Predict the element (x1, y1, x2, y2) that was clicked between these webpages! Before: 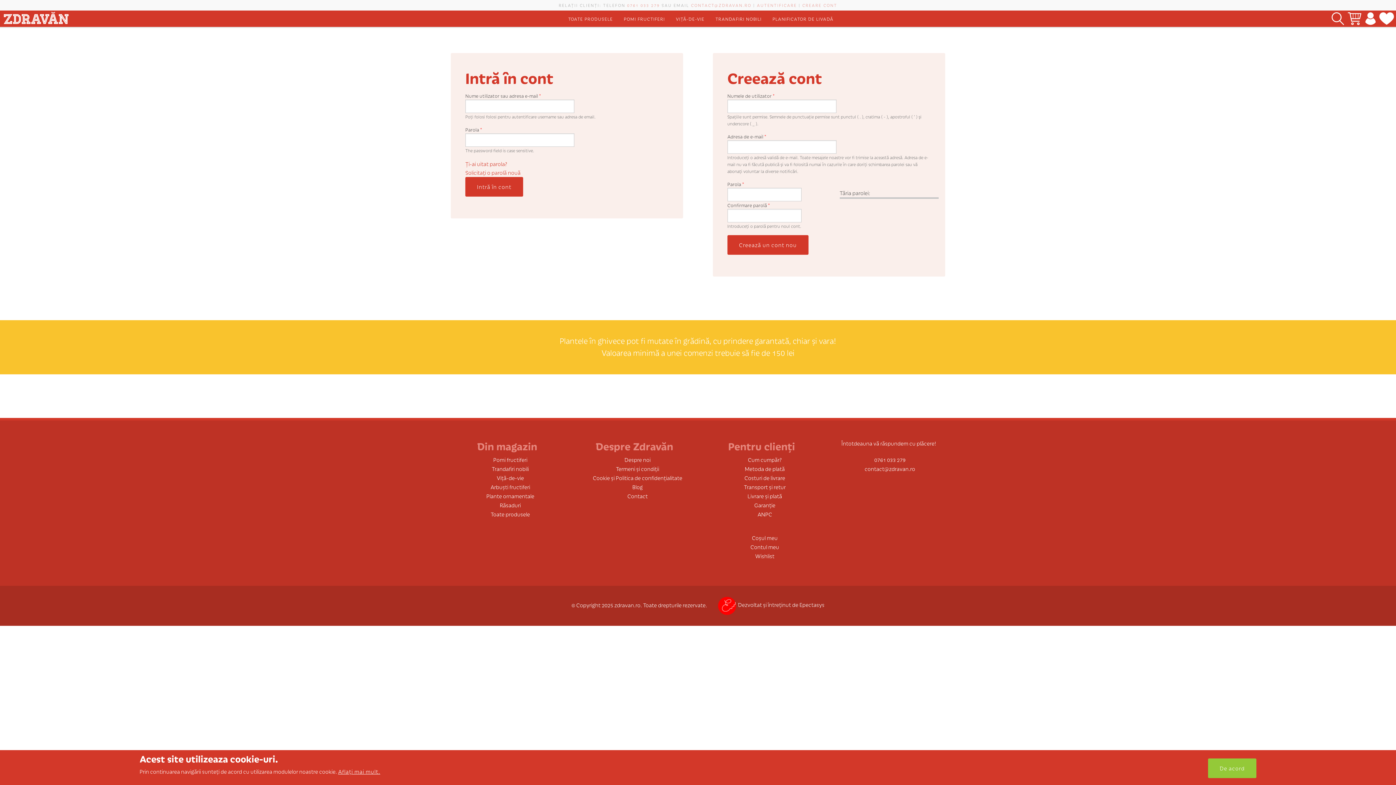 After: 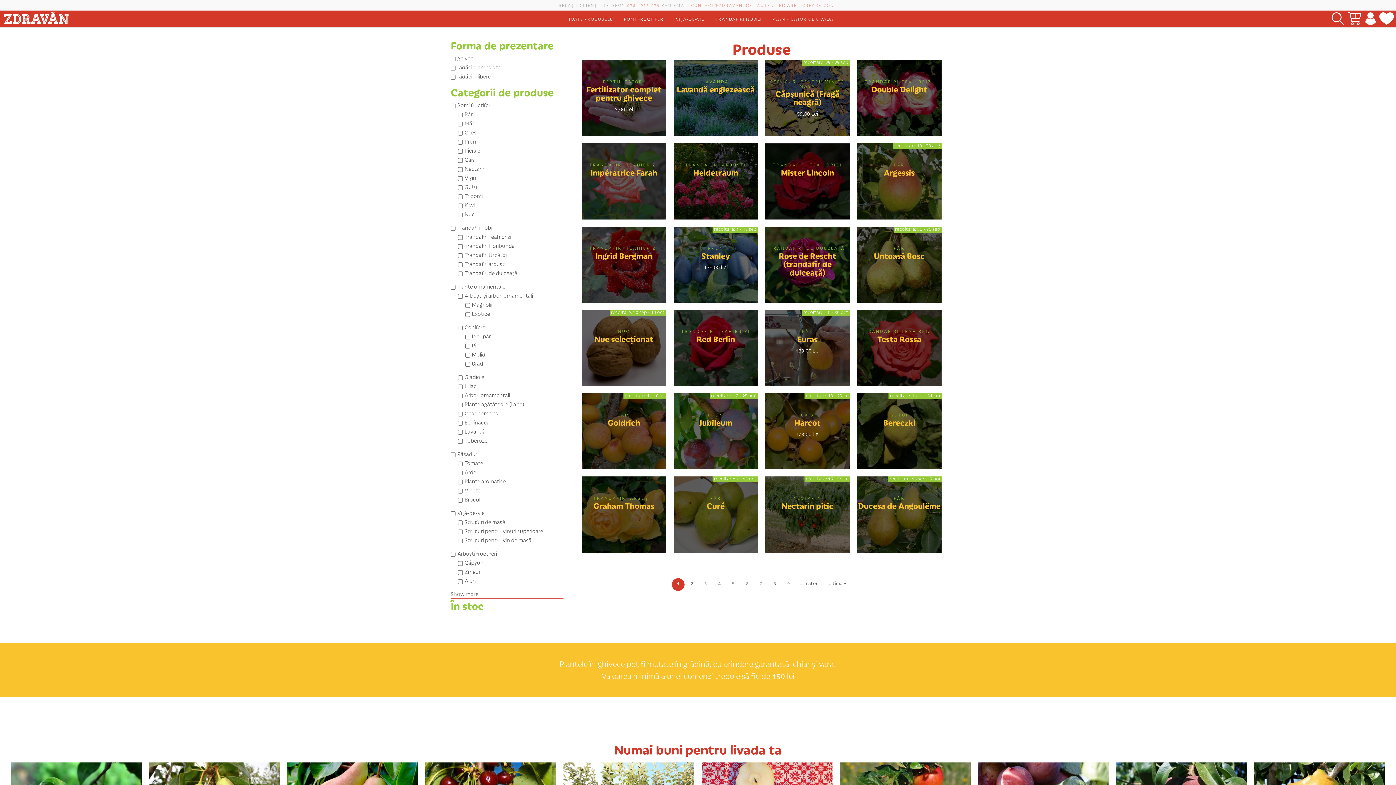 Action: label: TOATE PRODUSELE bbox: (562, 10, 618, 26)